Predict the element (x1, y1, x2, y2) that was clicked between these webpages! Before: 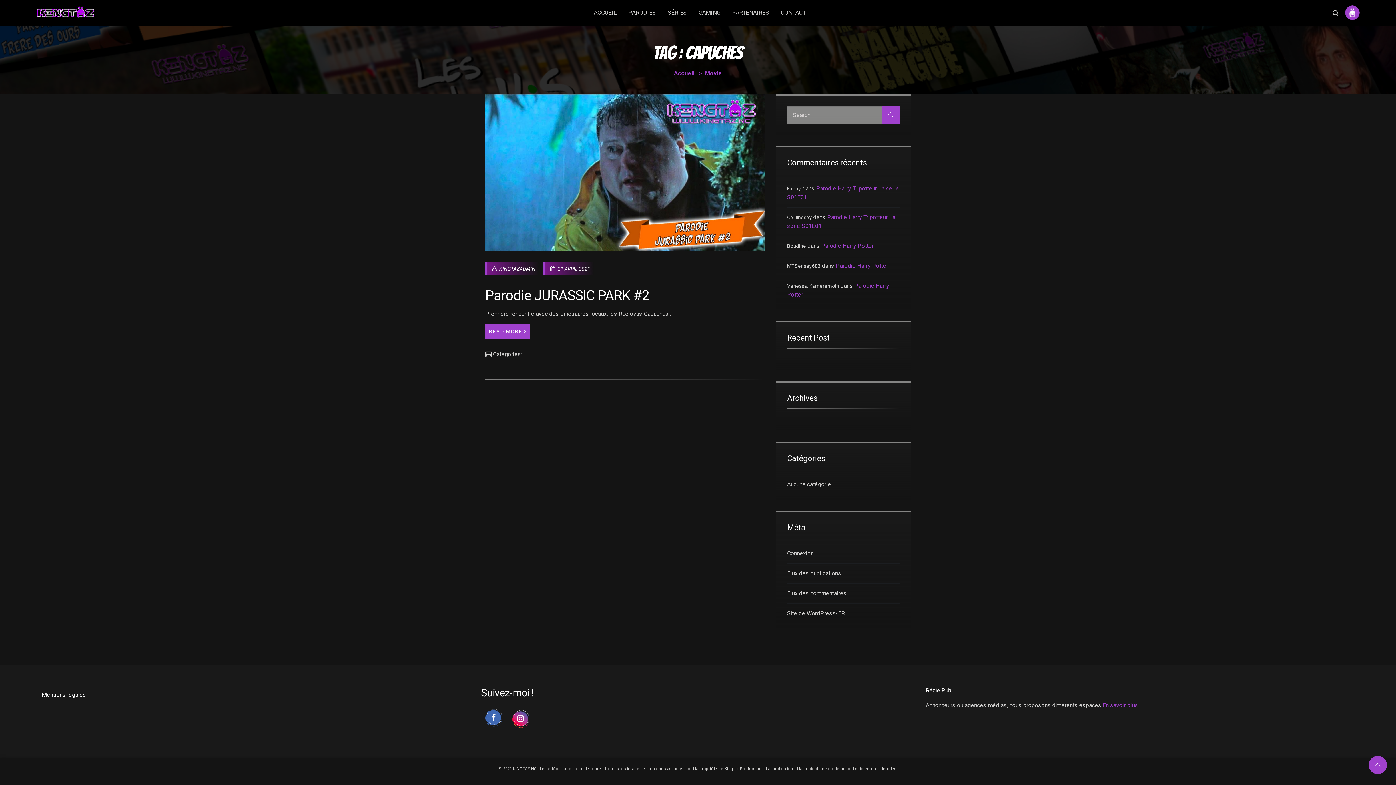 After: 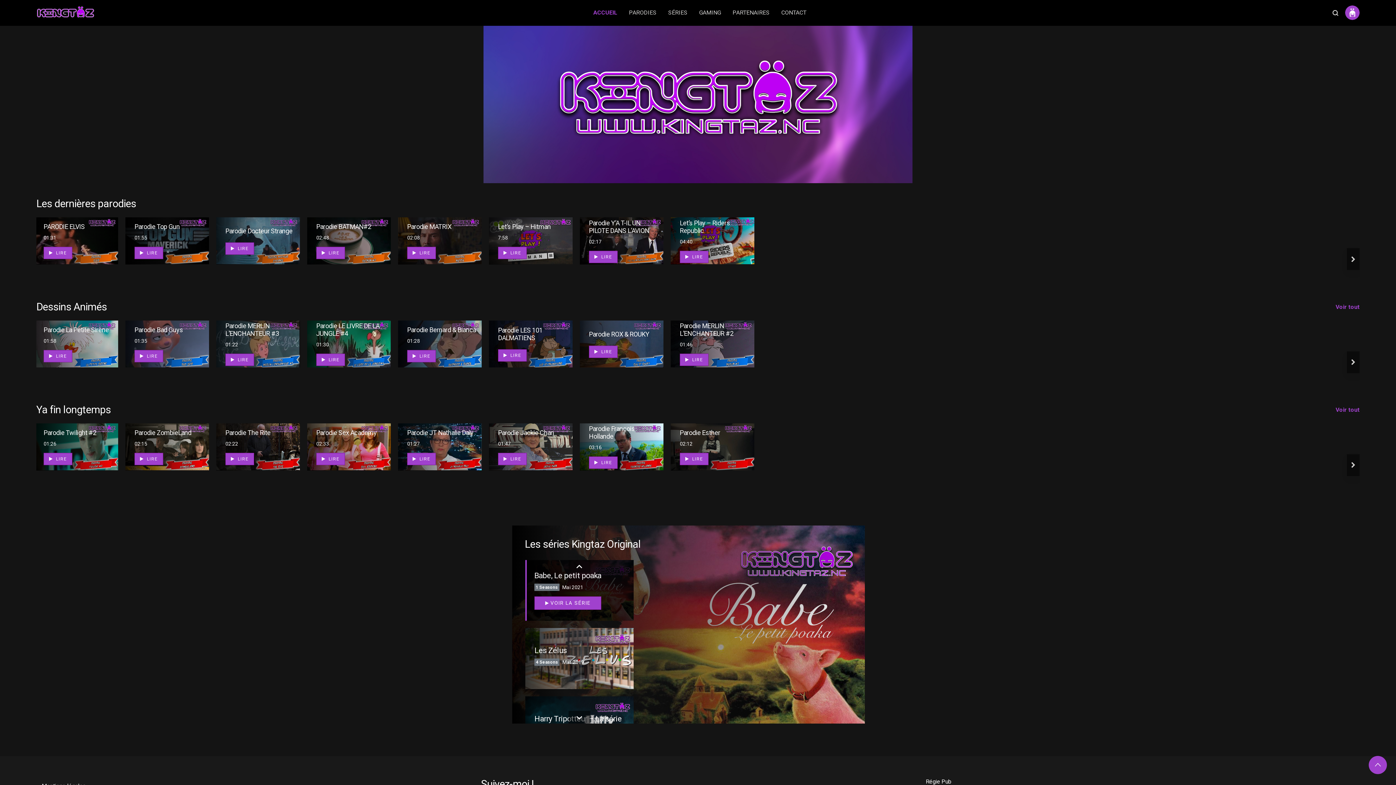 Action: bbox: (36, 4, 94, 21)